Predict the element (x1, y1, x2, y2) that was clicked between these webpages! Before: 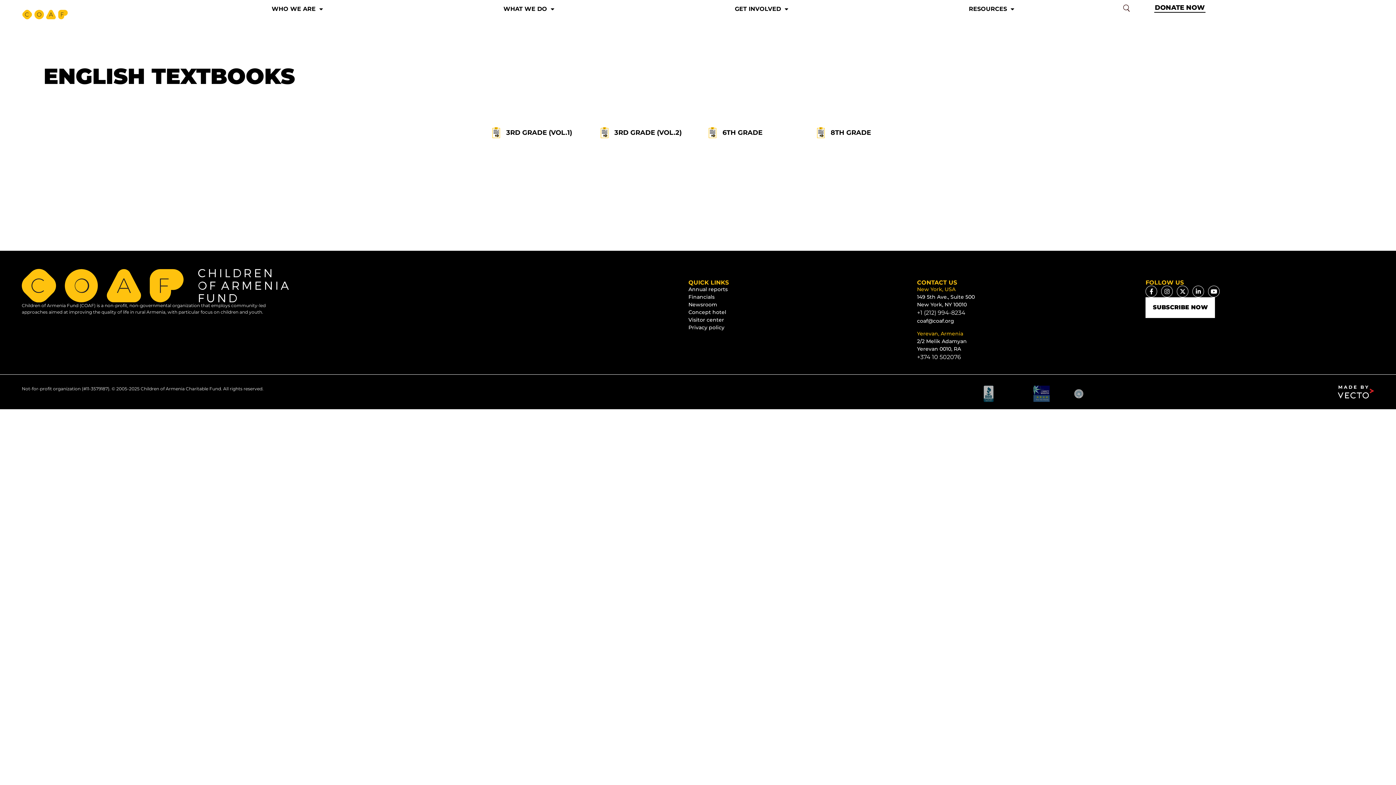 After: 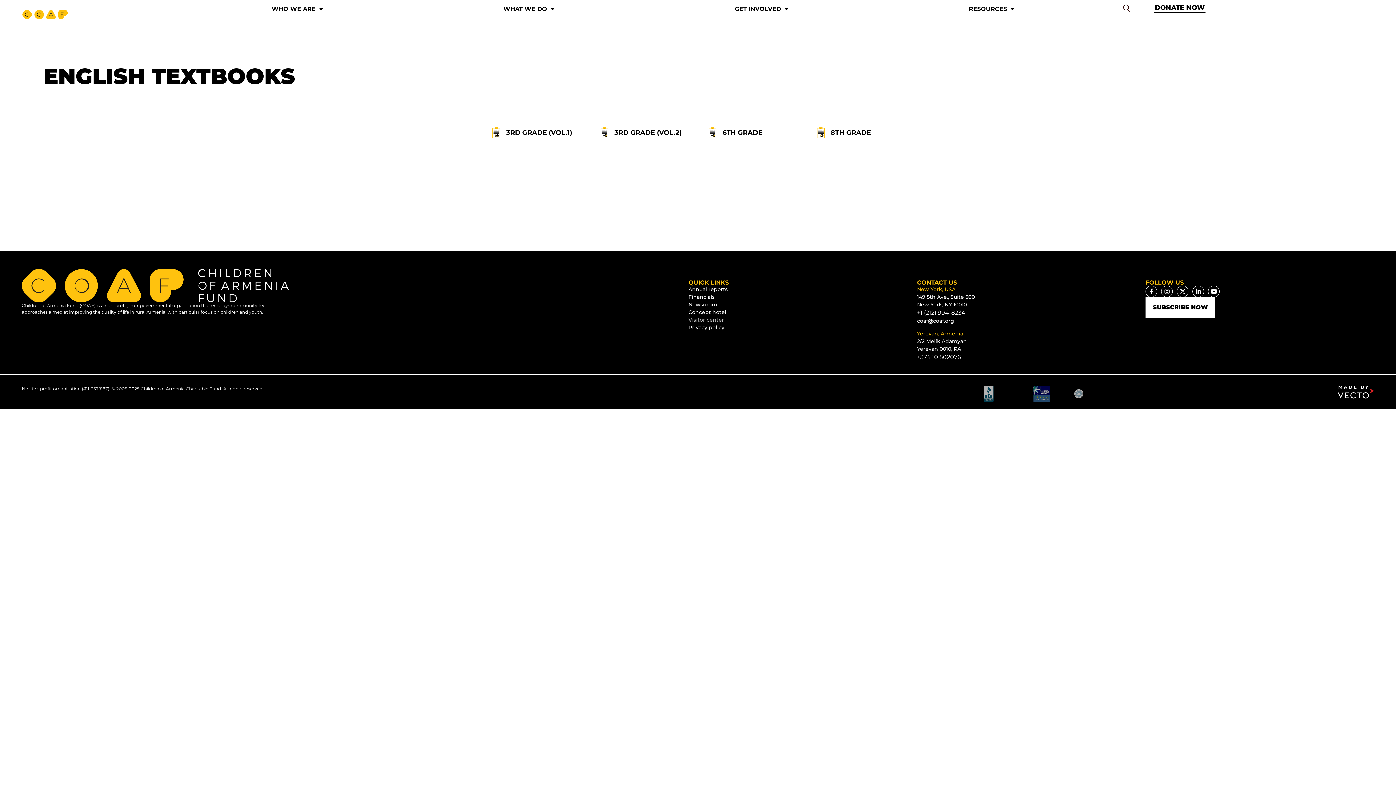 Action: bbox: (688, 316, 917, 324) label: Visitor center